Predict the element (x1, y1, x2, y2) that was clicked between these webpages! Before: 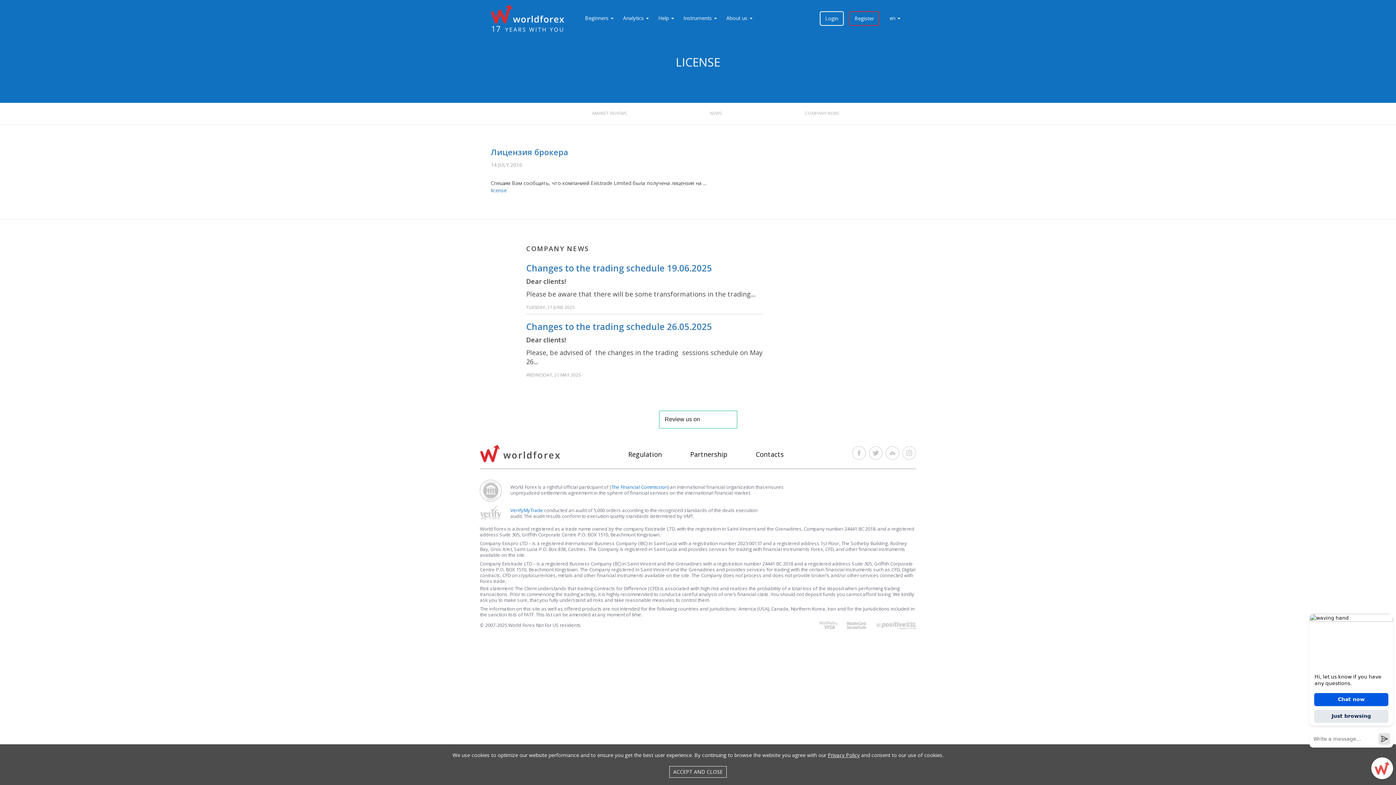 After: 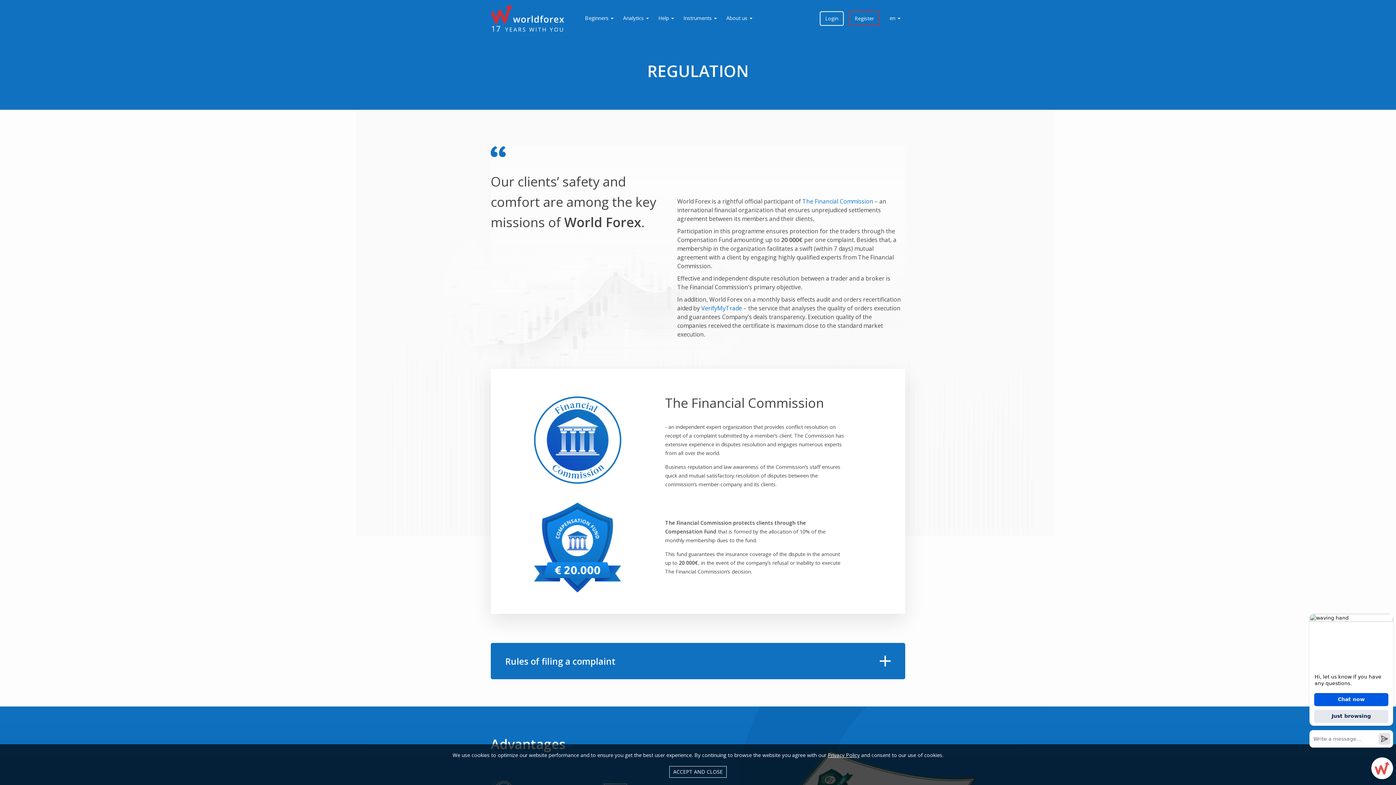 Action: label: Regulation bbox: (628, 450, 662, 459)